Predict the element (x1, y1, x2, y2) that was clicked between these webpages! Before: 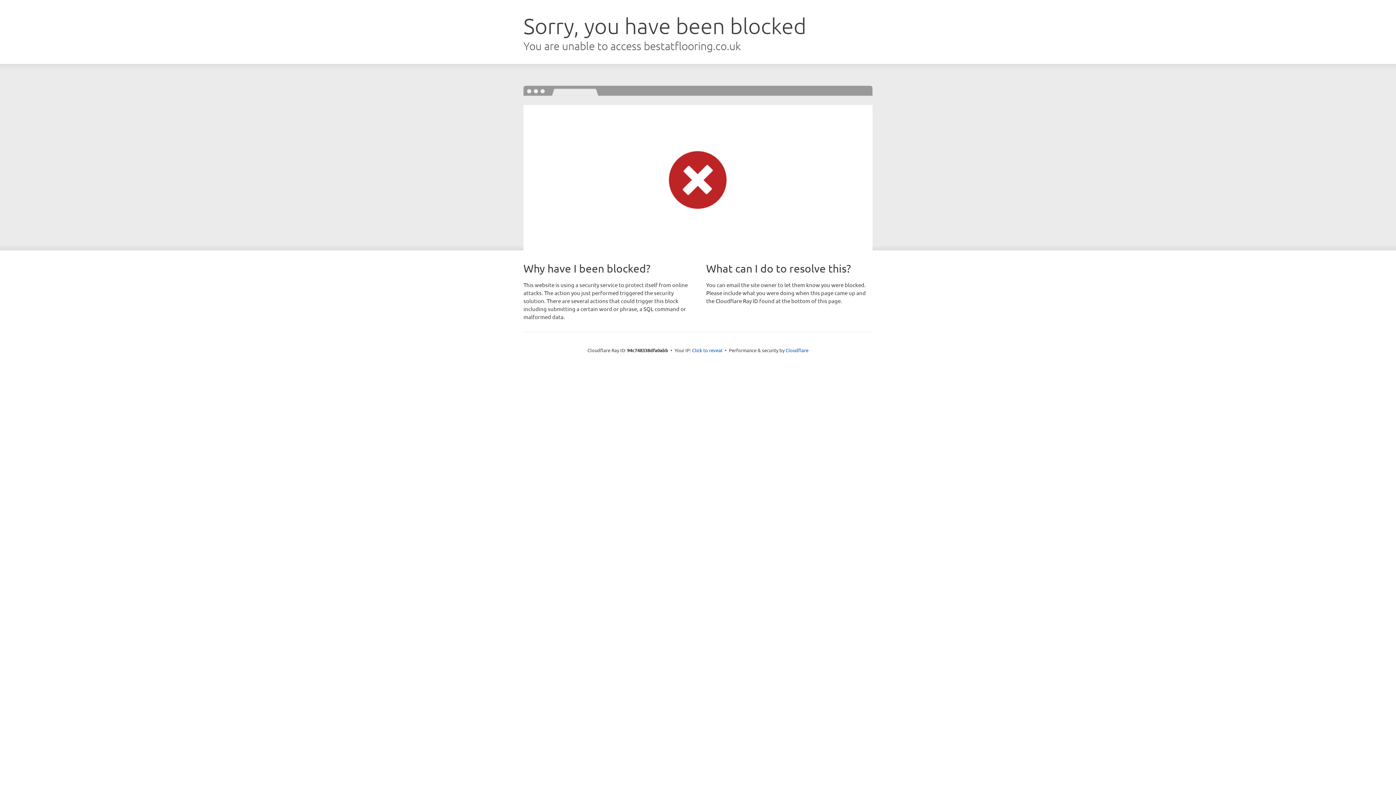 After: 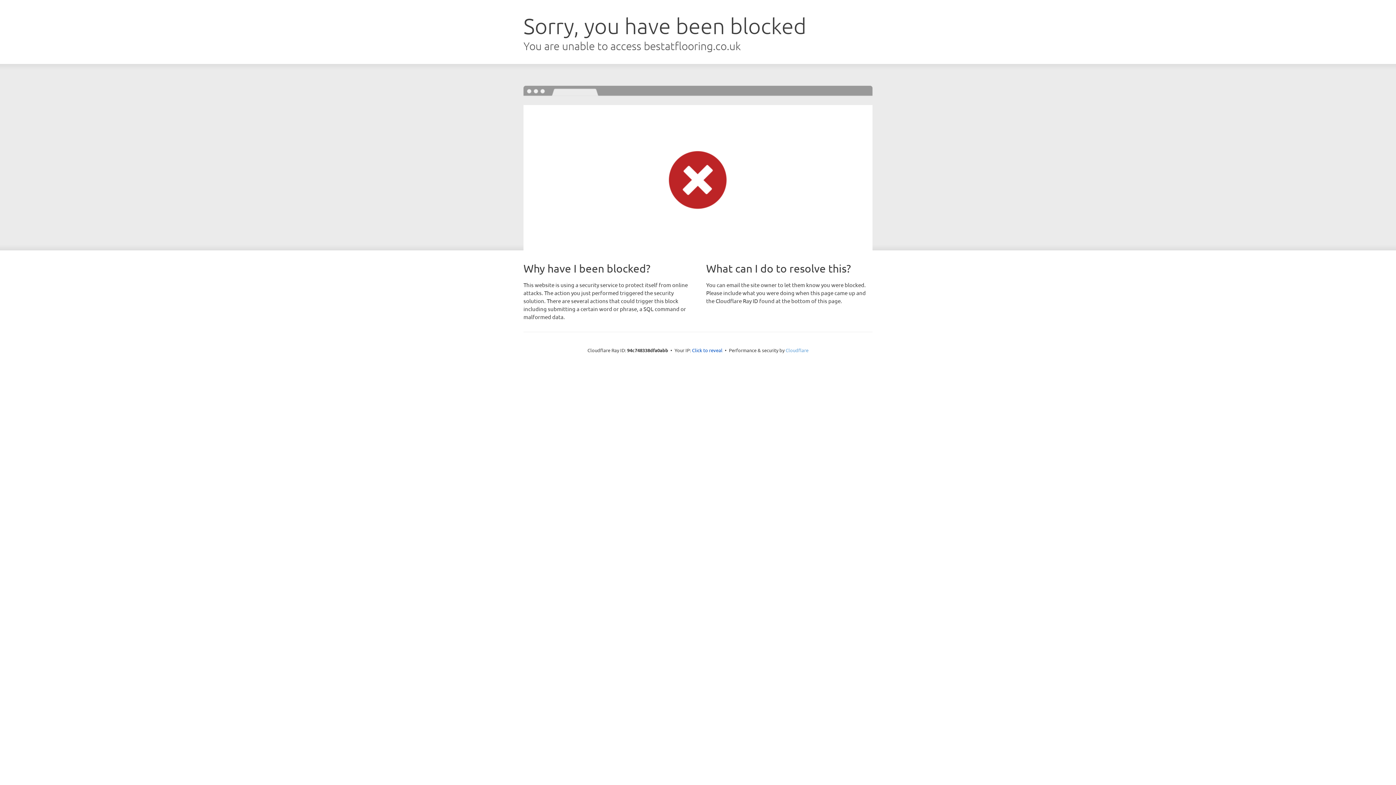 Action: label: Cloudflare bbox: (785, 347, 808, 353)